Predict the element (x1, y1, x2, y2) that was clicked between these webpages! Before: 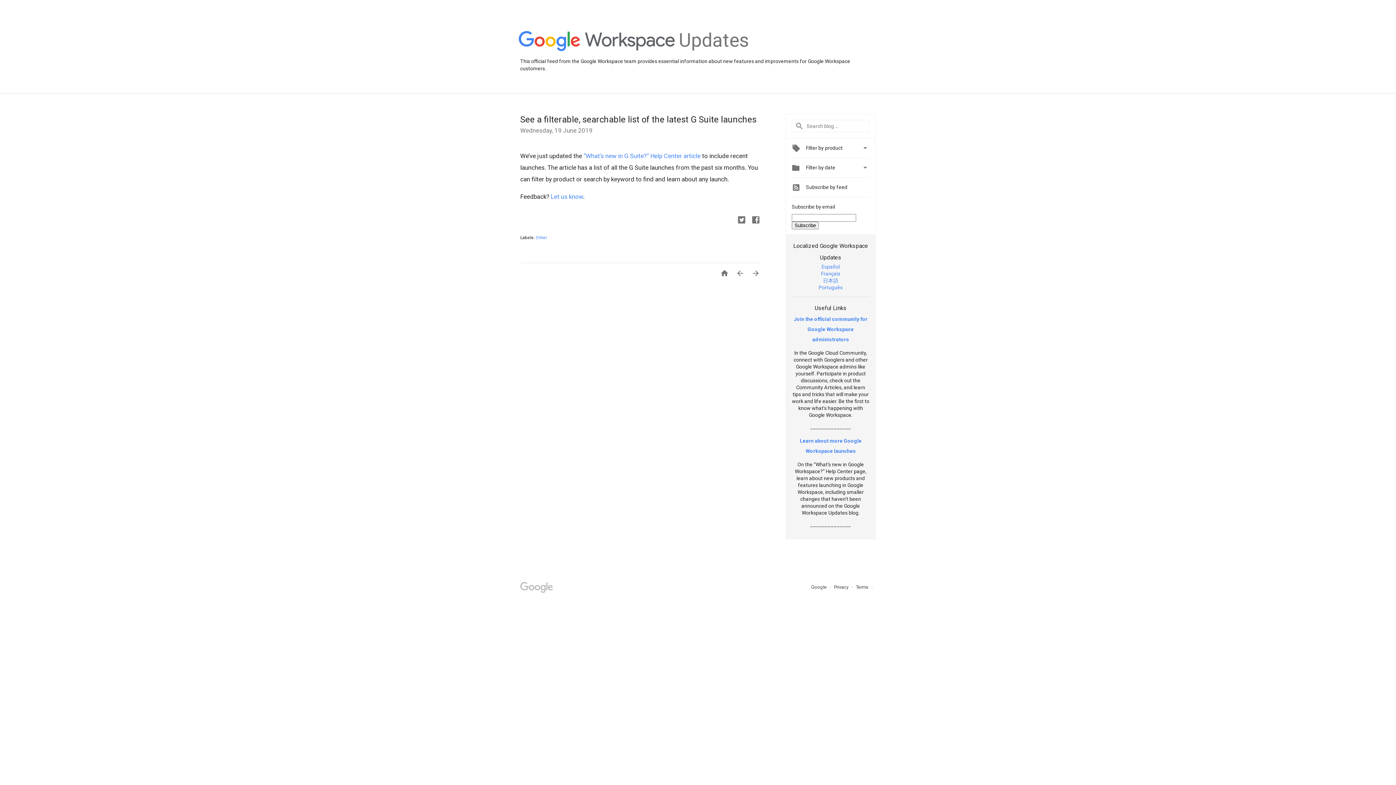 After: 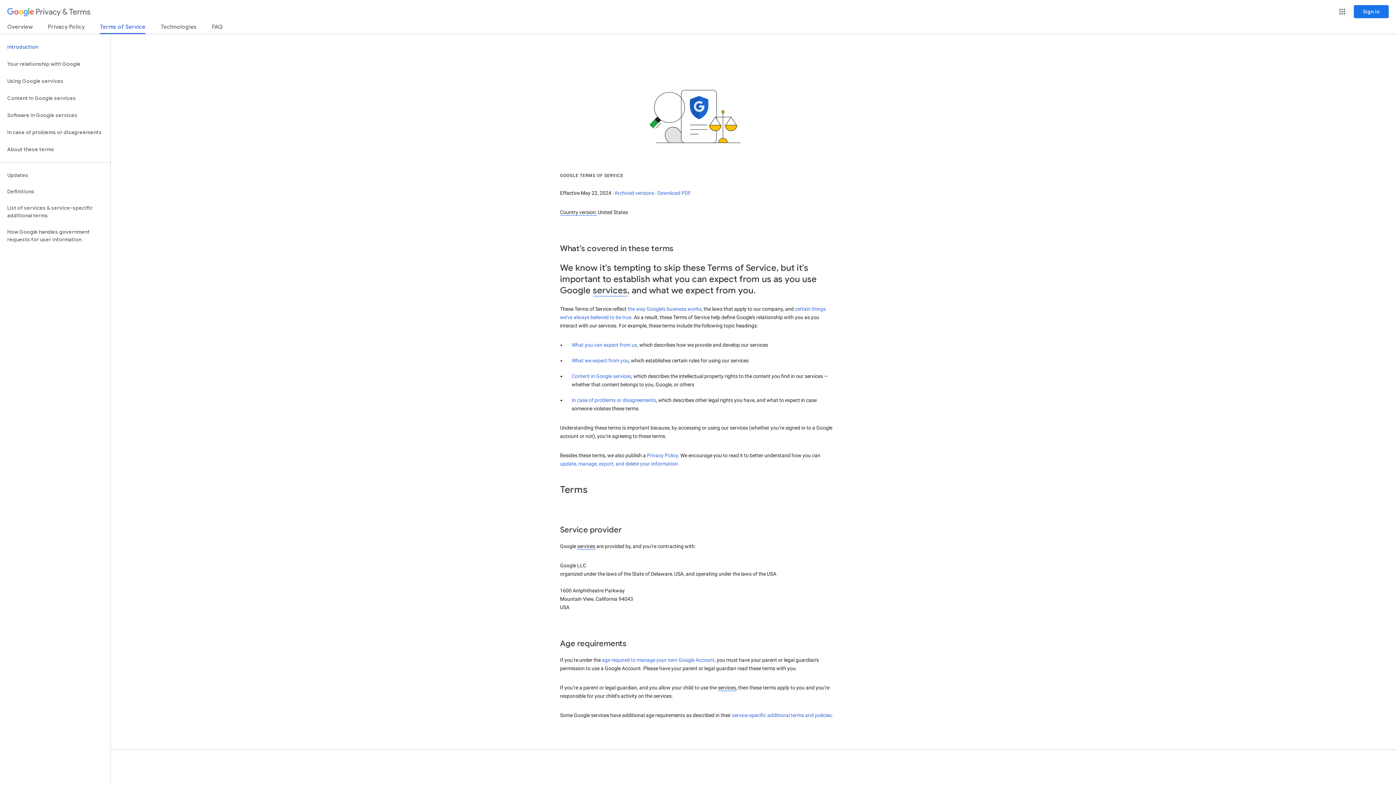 Action: bbox: (856, 584, 869, 590) label: Terms 